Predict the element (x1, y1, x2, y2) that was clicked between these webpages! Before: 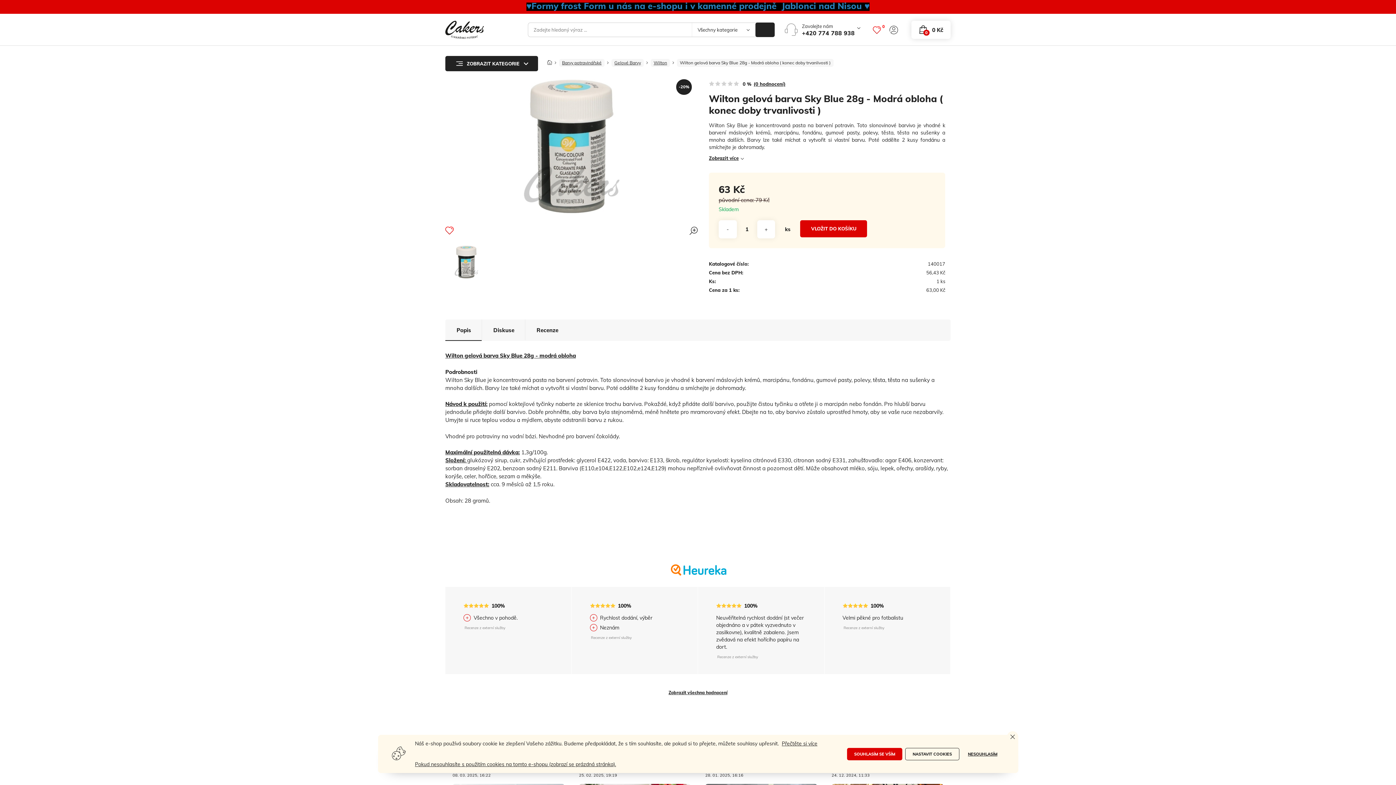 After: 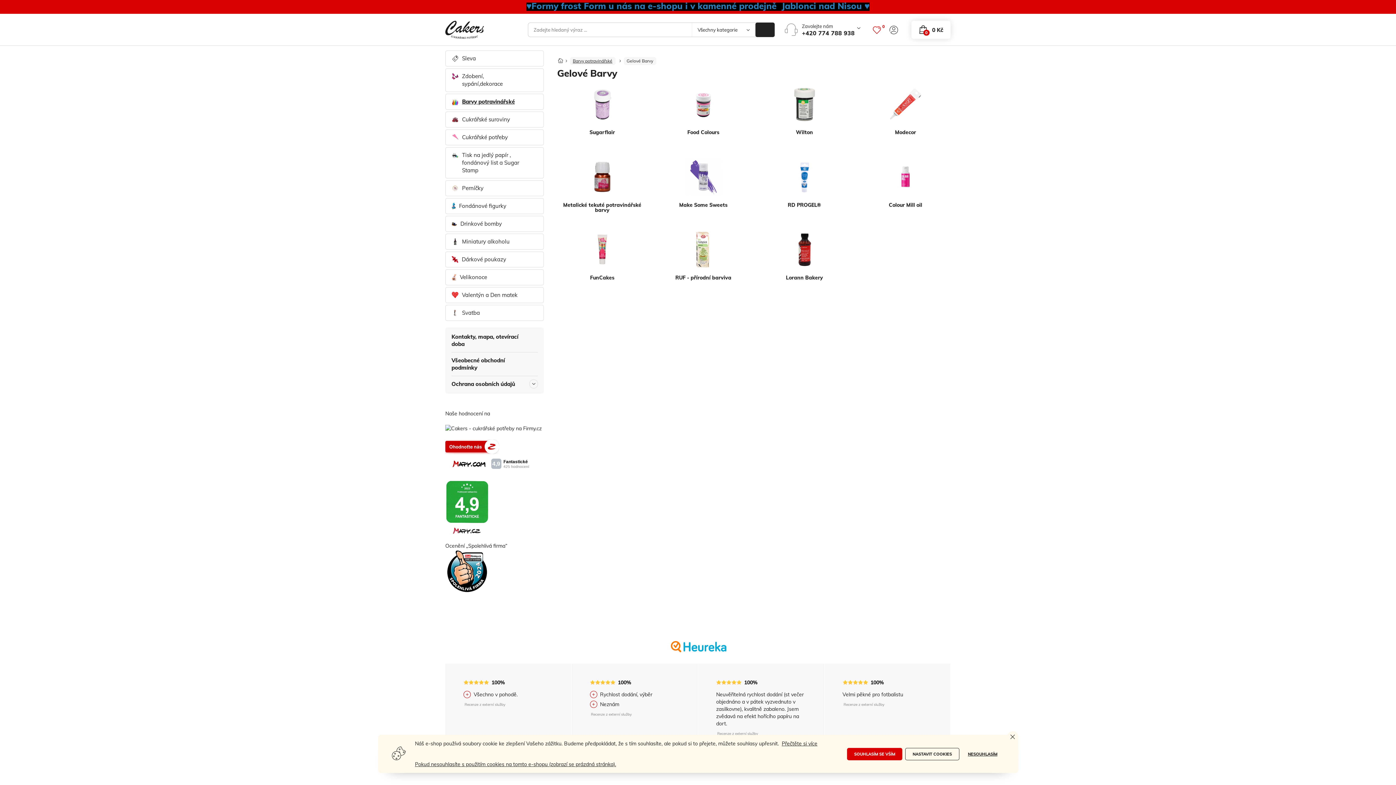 Action: label: Gelové Barvy bbox: (611, 58, 644, 66)